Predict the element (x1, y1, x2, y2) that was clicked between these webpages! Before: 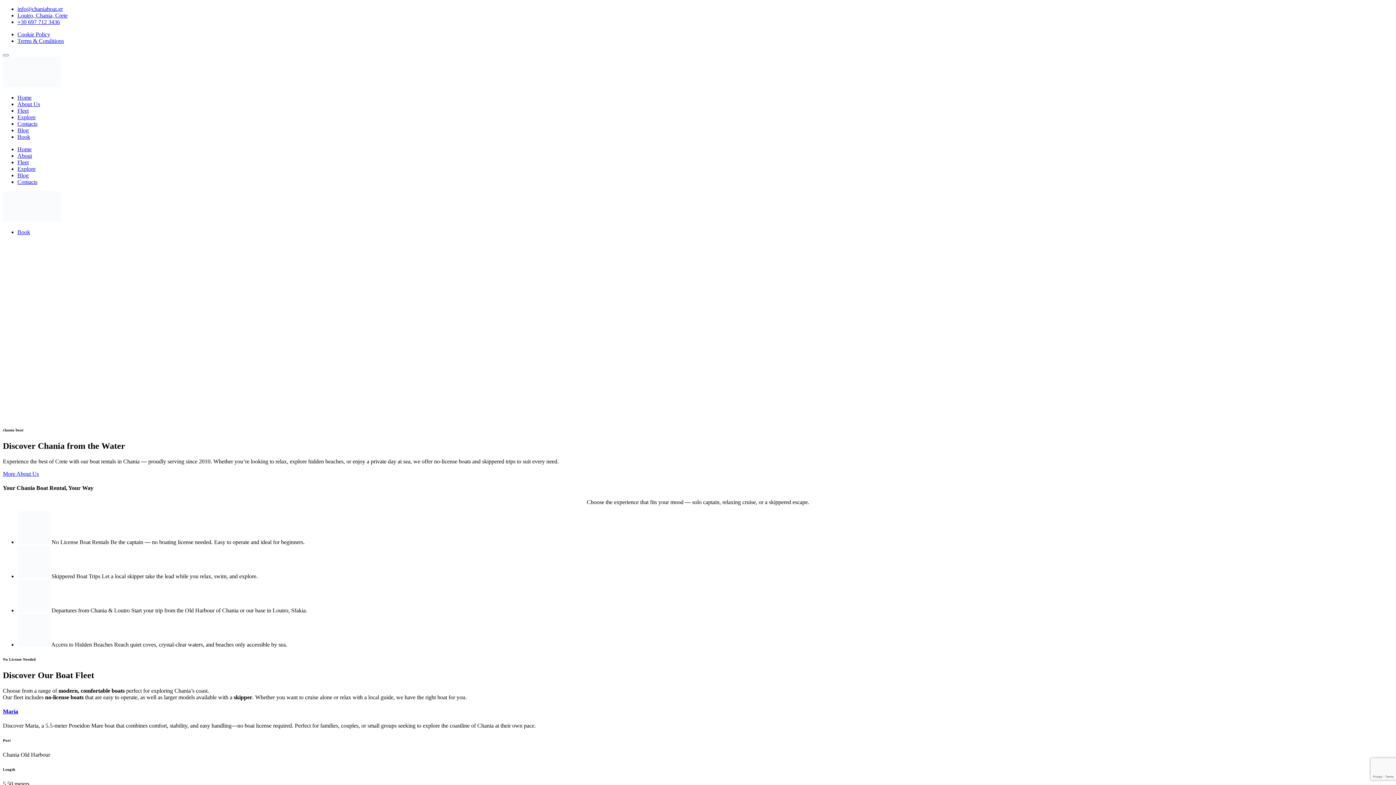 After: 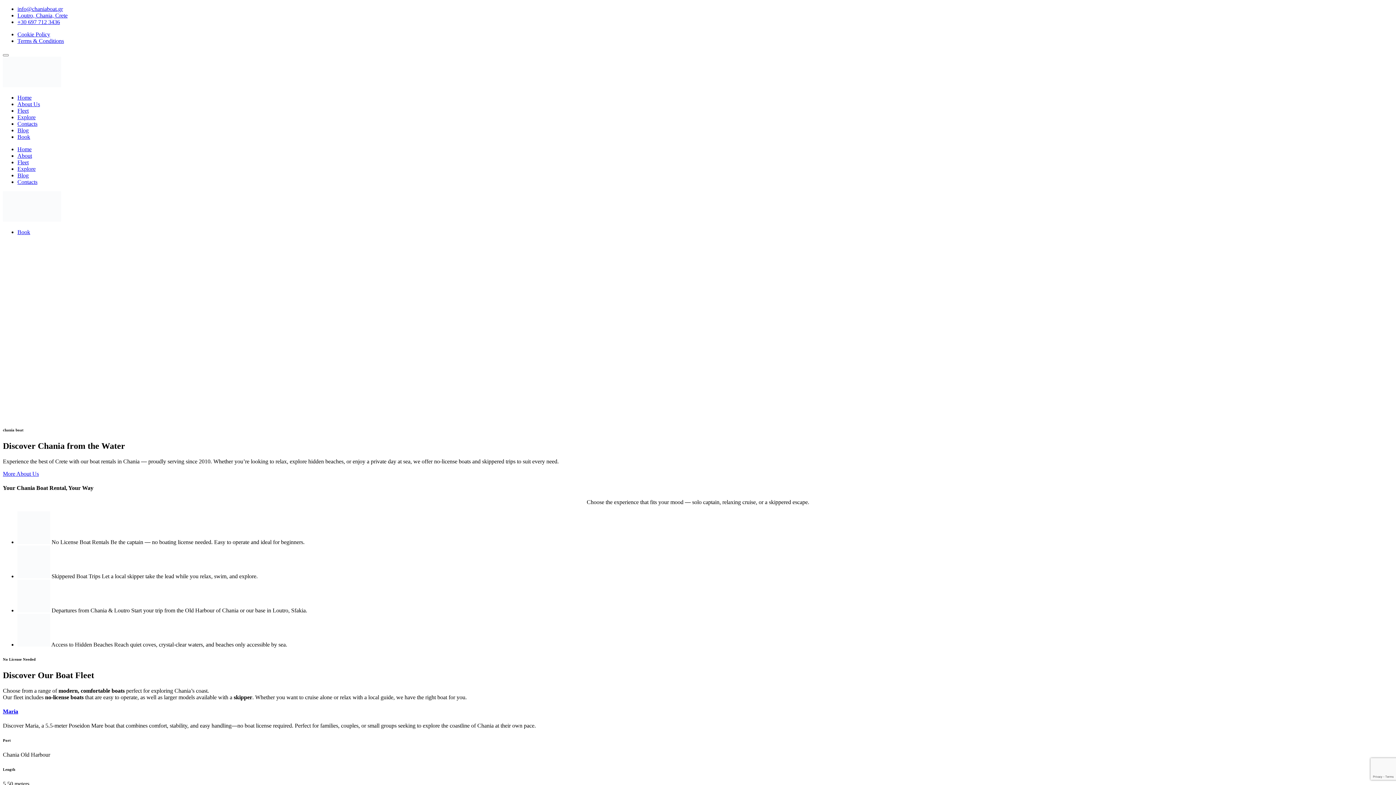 Action: label: info@chaniaboat.gr bbox: (17, 5, 62, 12)